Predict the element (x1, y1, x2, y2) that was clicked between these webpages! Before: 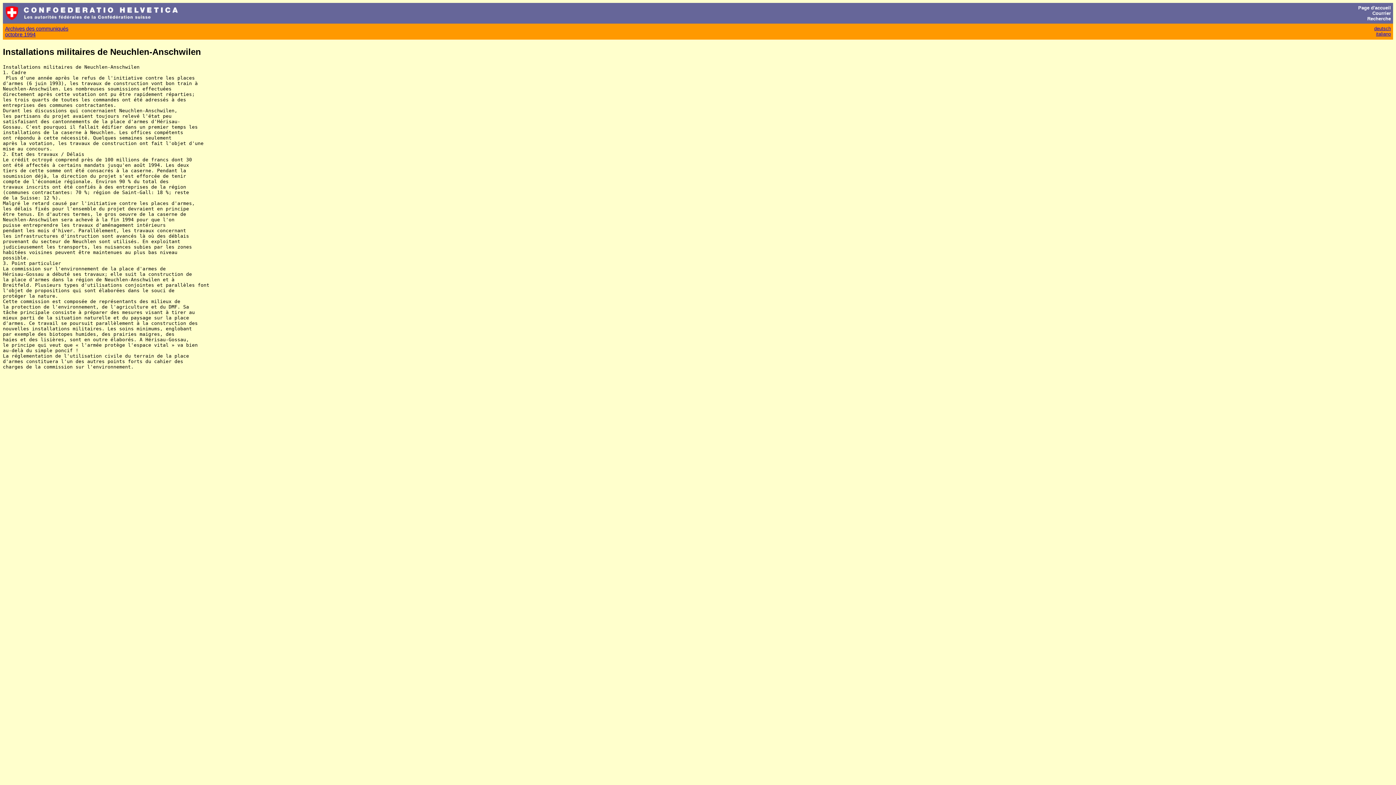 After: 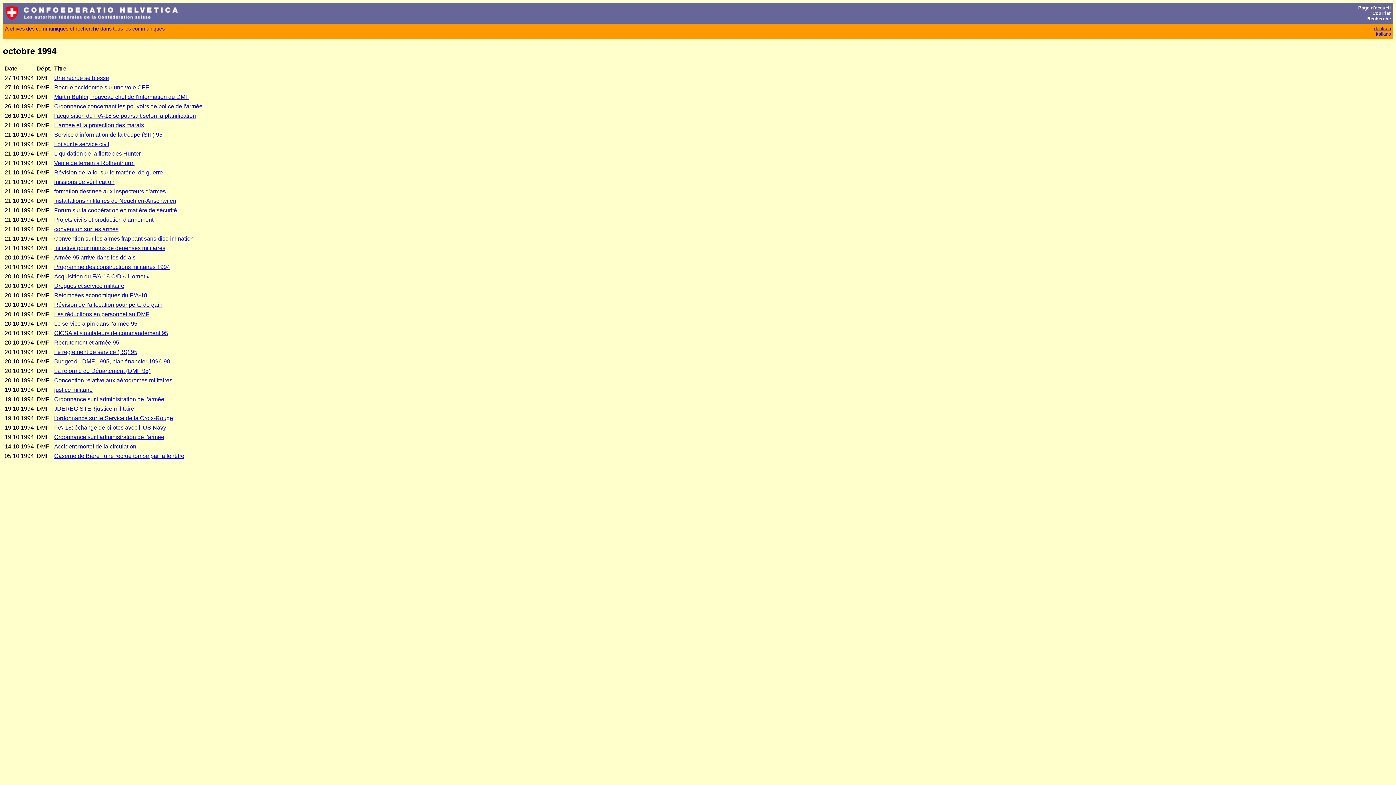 Action: label: octobre 1994 bbox: (5, 31, 35, 37)